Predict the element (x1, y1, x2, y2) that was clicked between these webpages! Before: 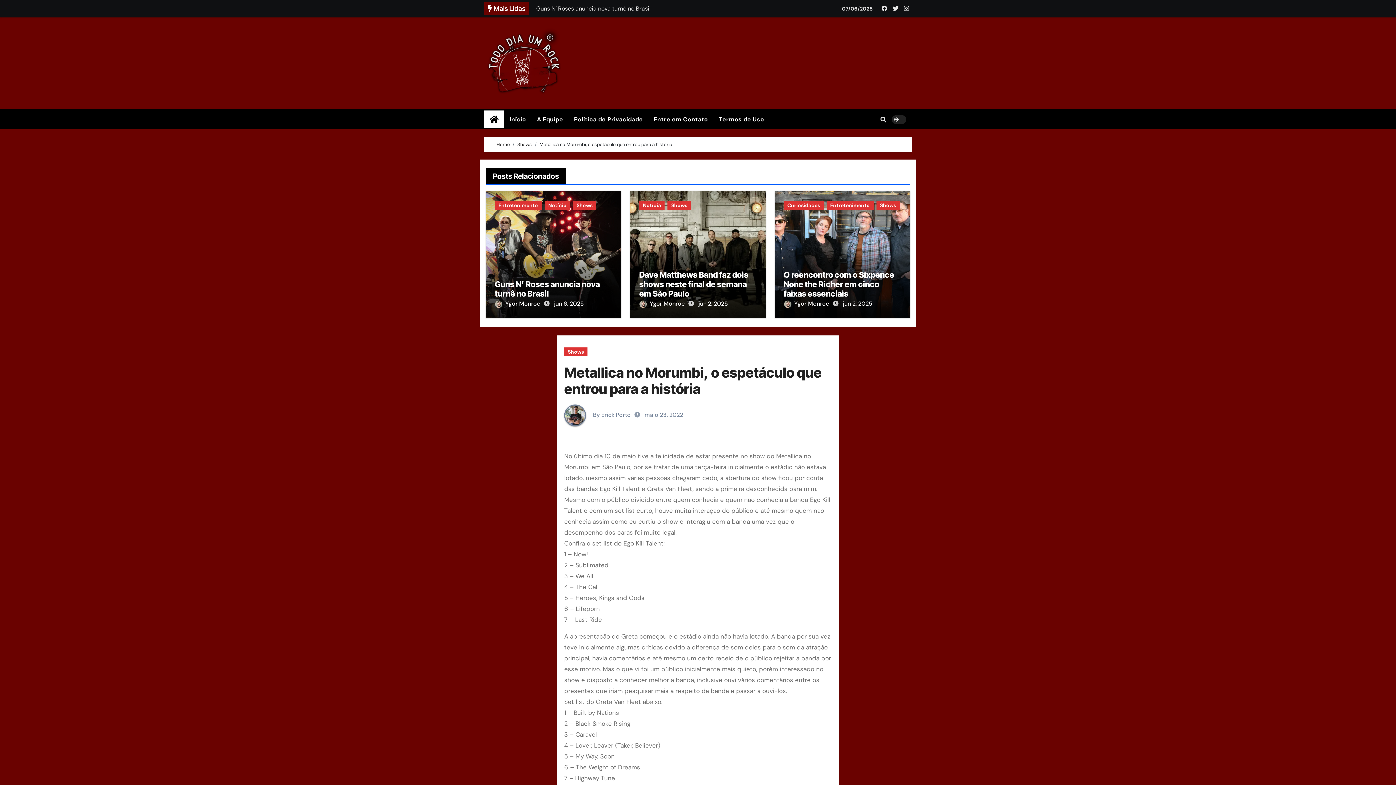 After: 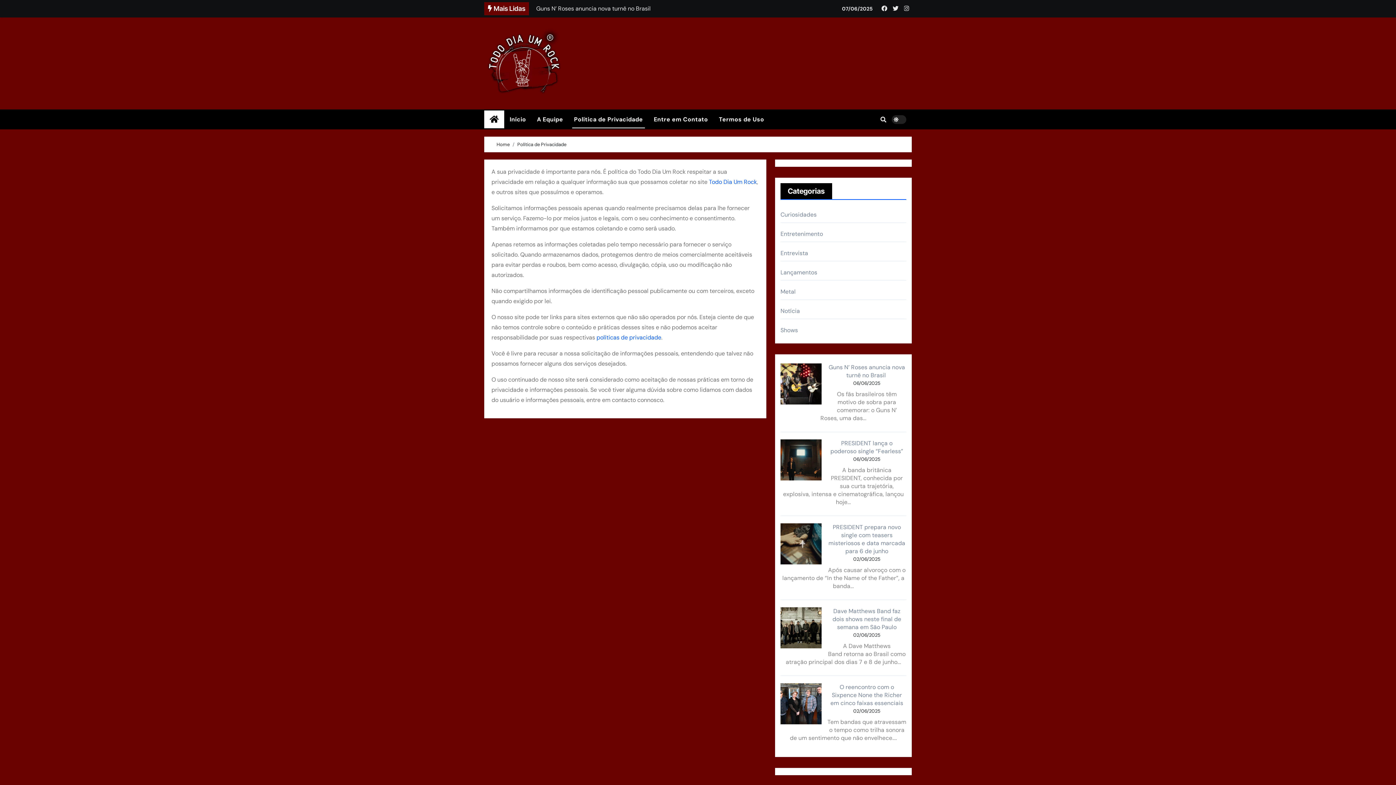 Action: label: Política de Privacidade bbox: (568, 110, 648, 128)